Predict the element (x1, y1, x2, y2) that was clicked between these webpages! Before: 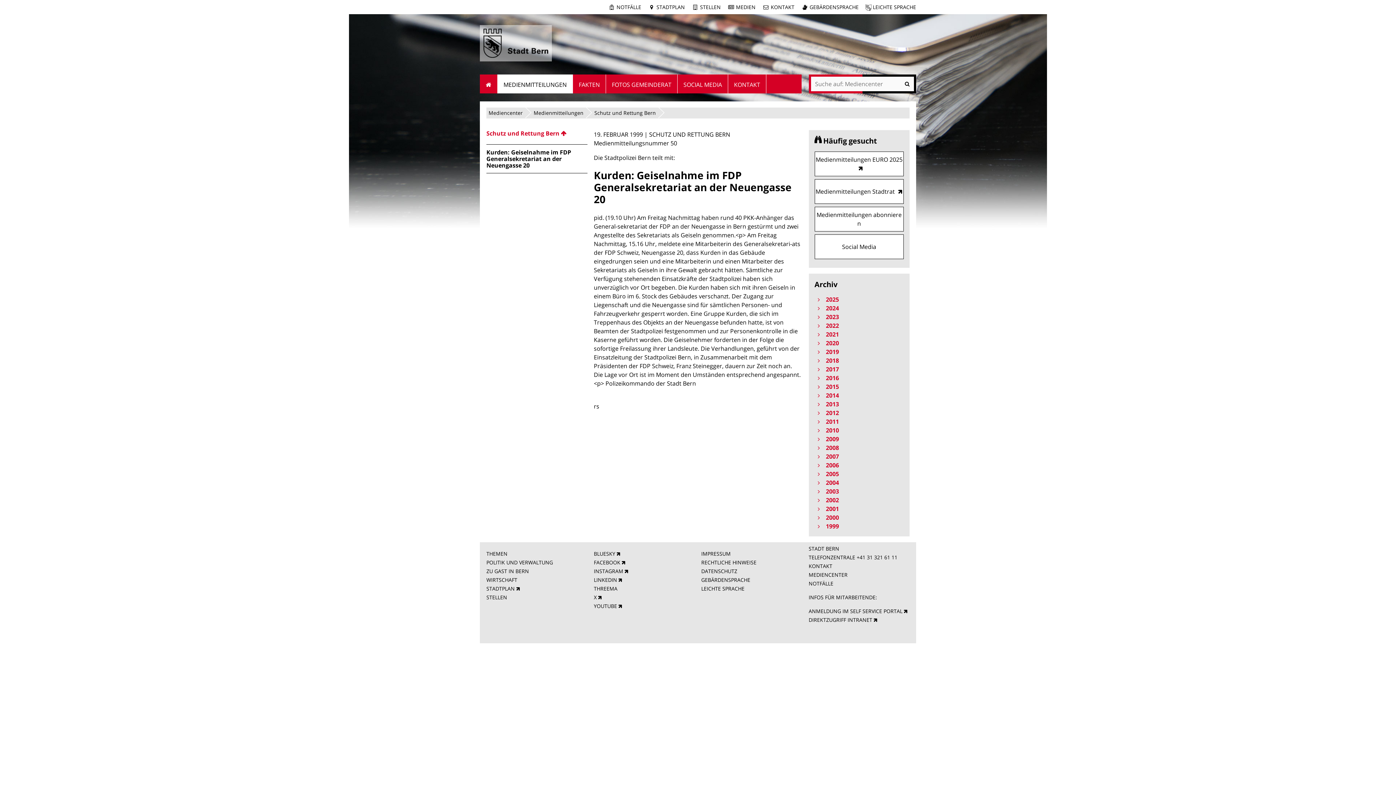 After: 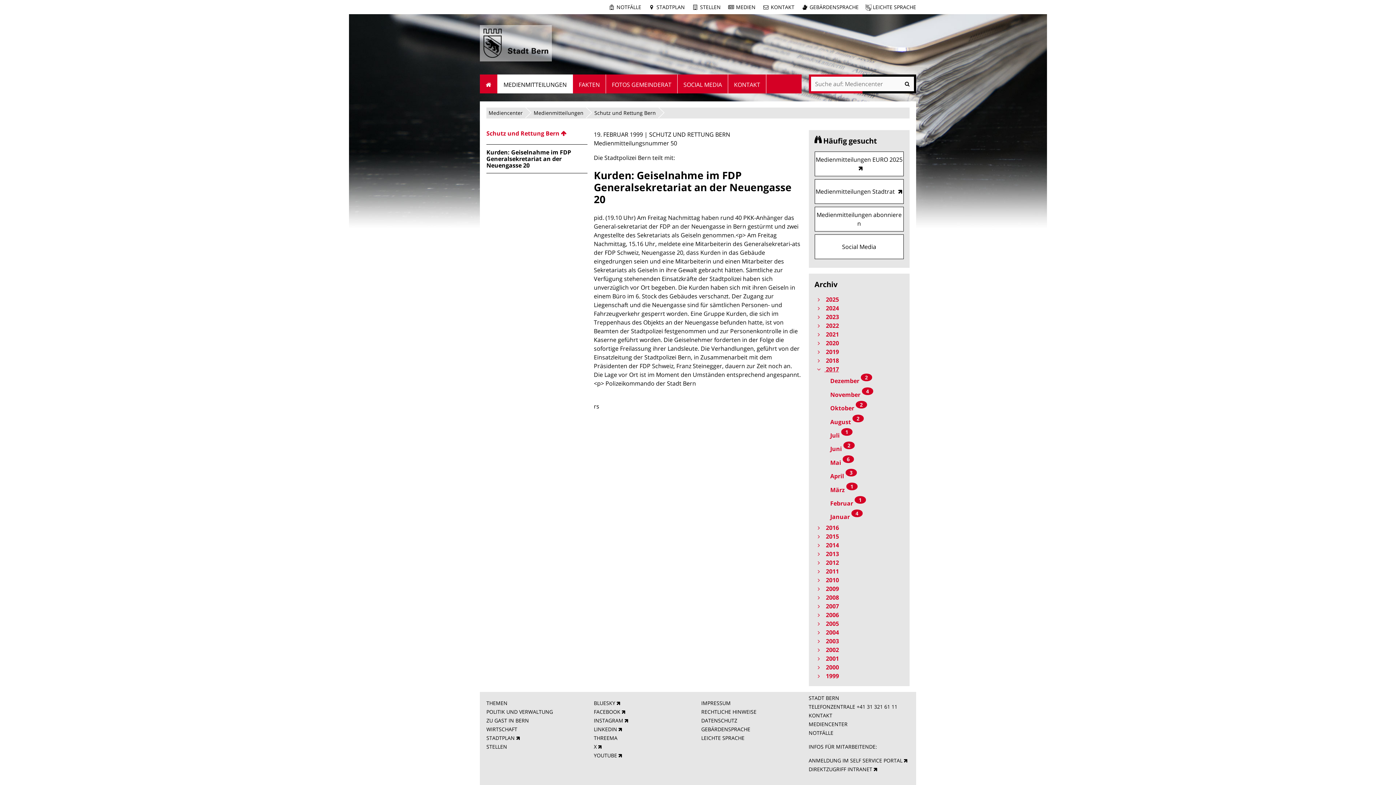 Action: bbox: (814, 365, 904, 373) label:  2017